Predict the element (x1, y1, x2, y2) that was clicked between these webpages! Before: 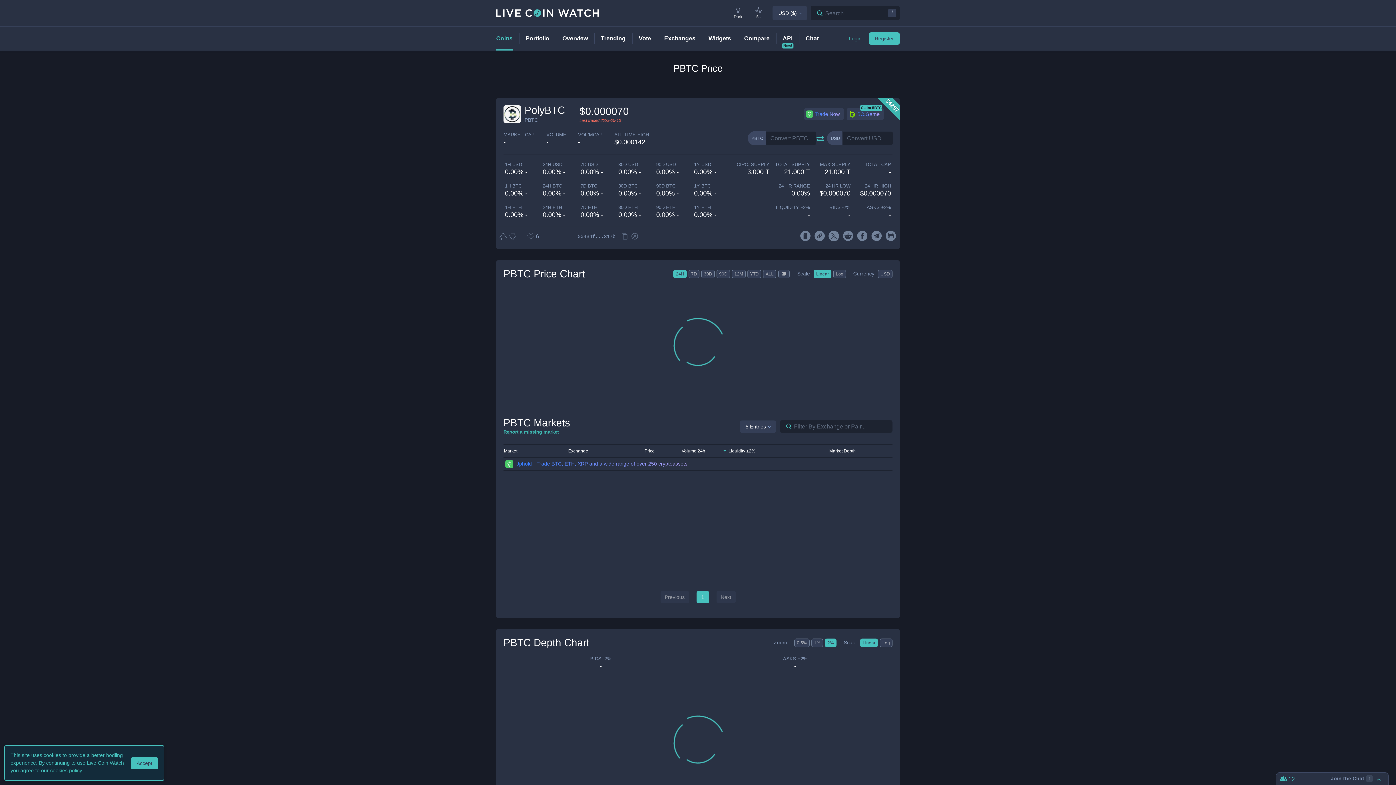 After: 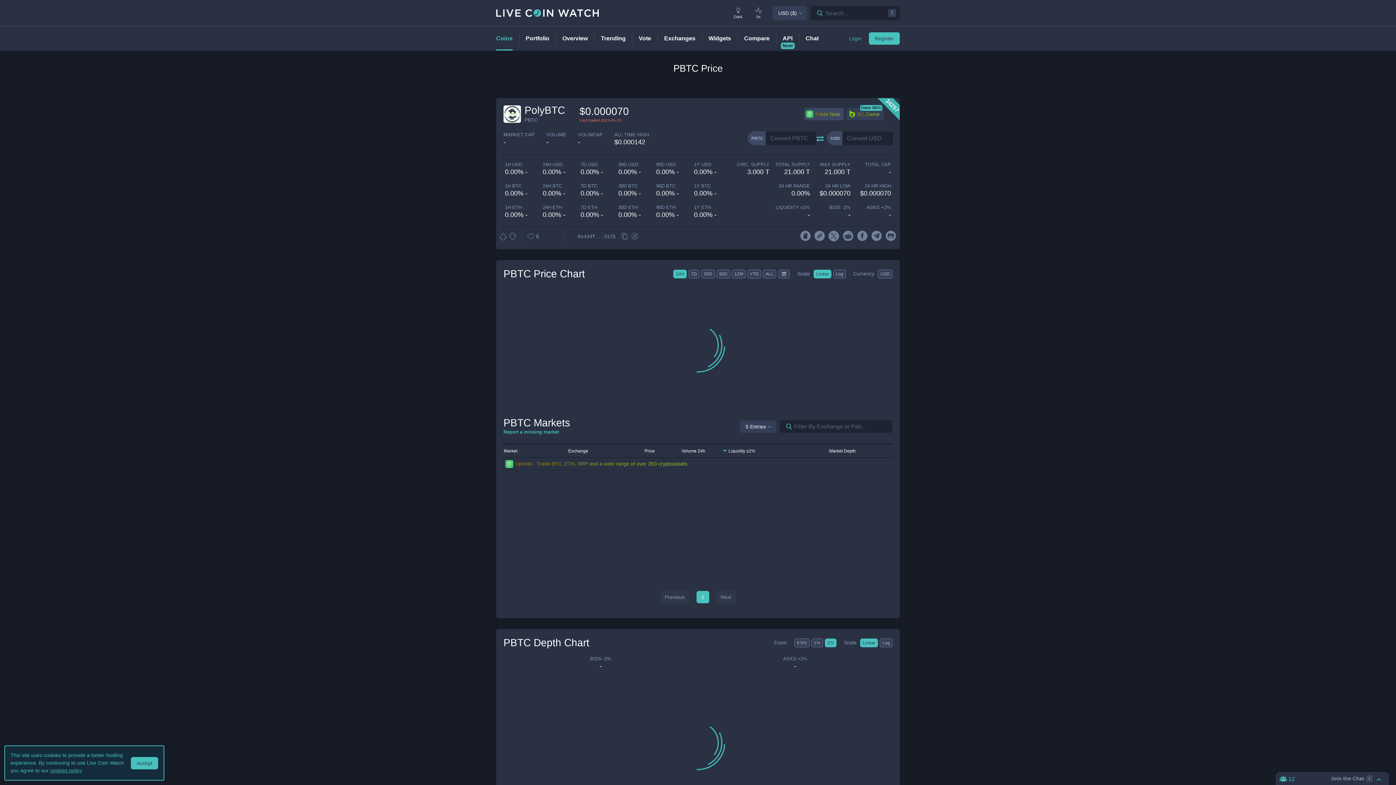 Action: label: Trade Now bbox: (804, 108, 844, 120)